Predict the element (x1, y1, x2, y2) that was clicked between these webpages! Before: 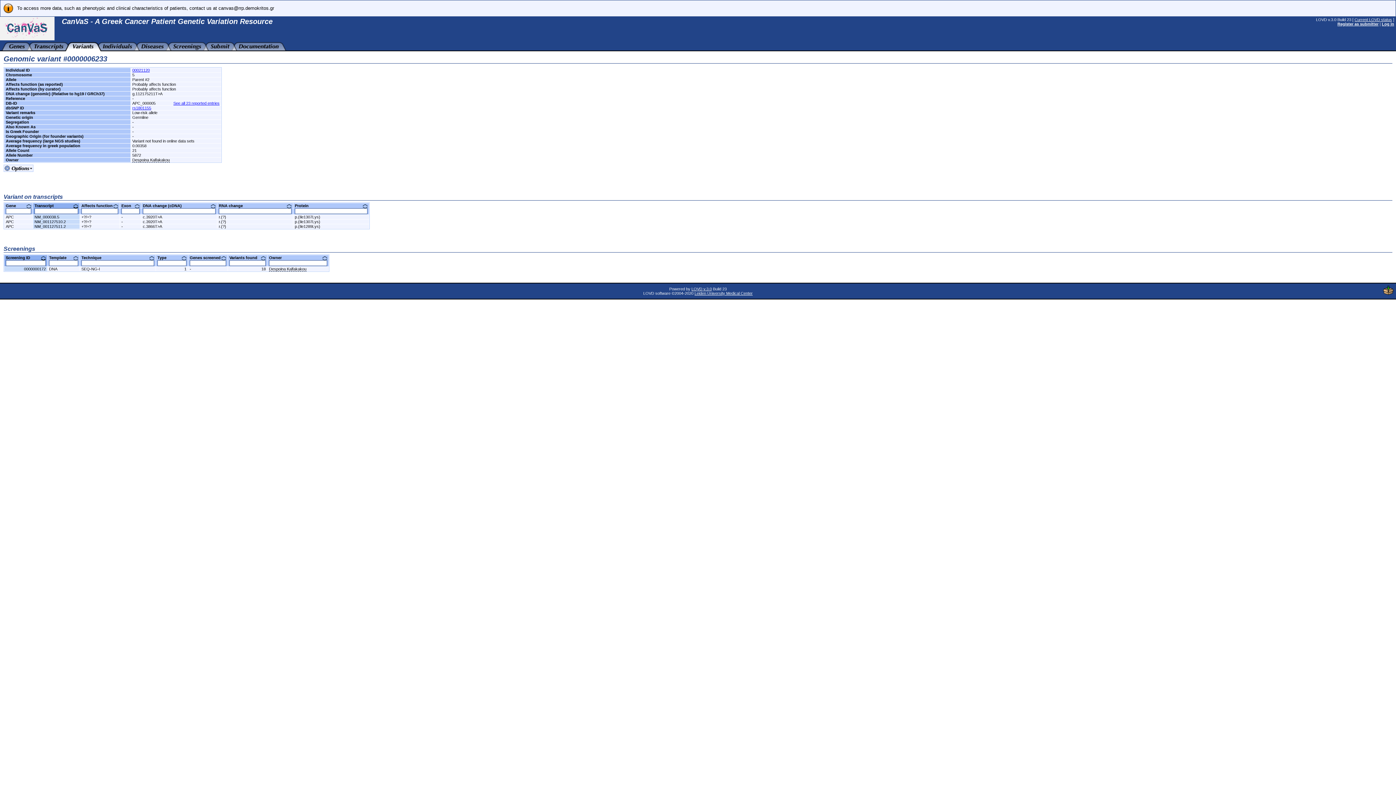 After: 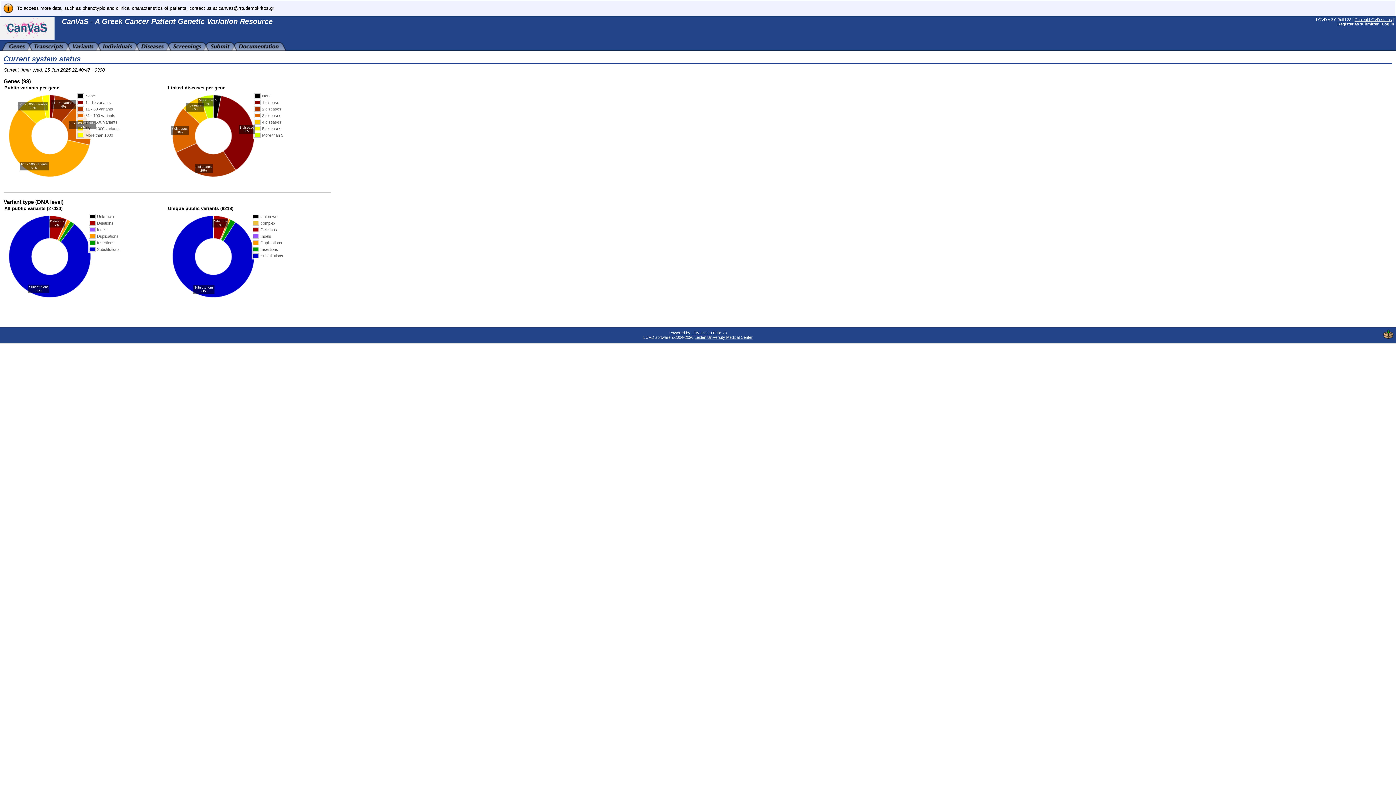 Action: label: Current LOVD status bbox: (1354, 17, 1392, 21)